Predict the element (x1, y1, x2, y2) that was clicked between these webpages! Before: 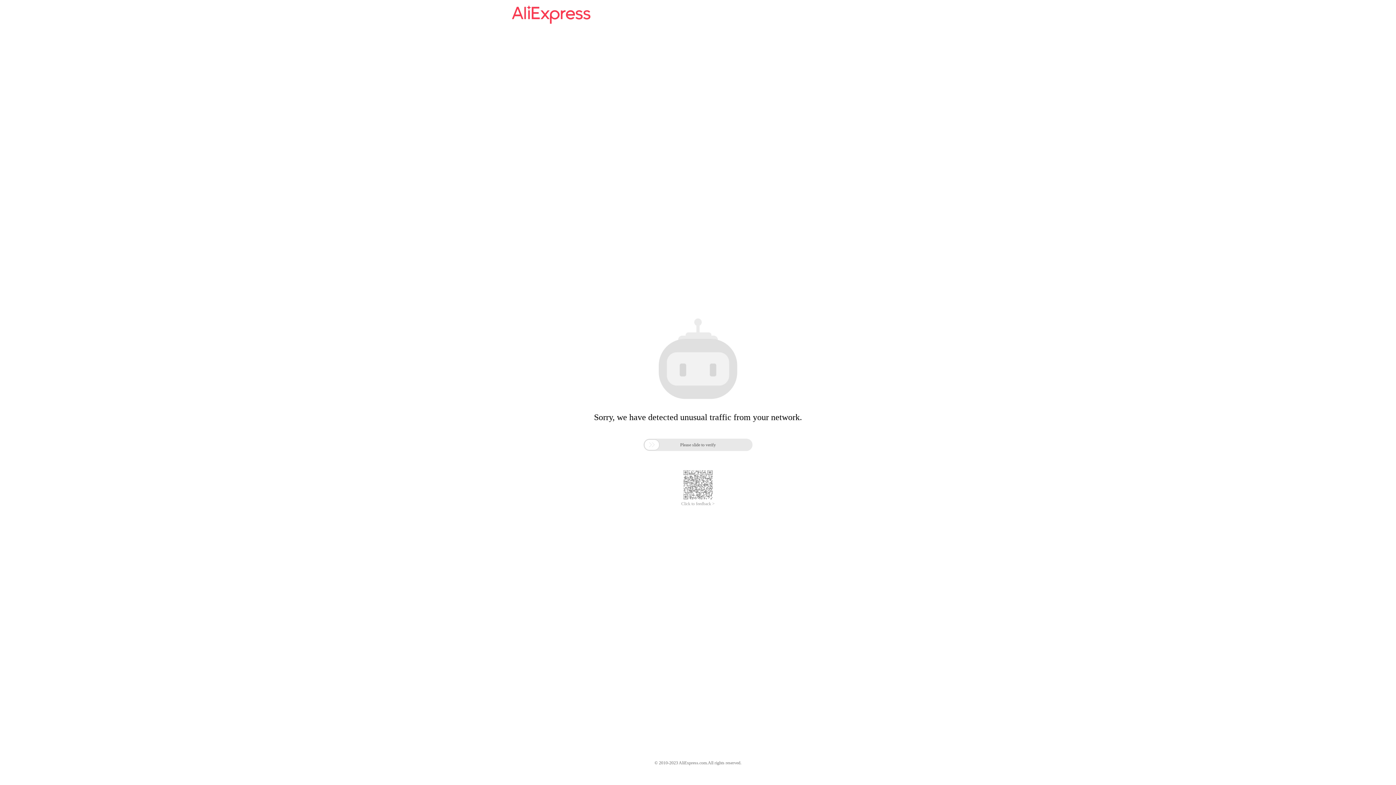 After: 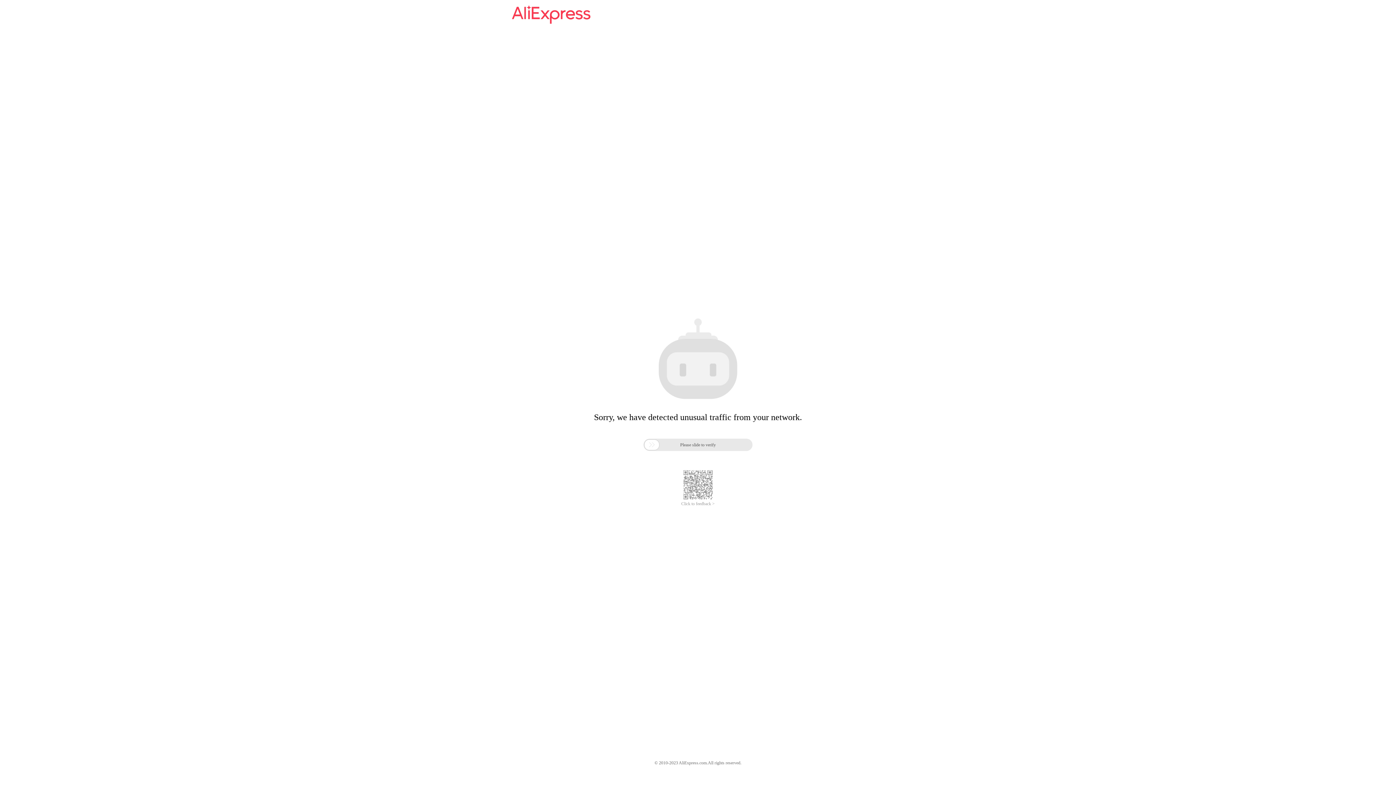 Action: bbox: (681, 485, 714, 490) label: Click to feedback >